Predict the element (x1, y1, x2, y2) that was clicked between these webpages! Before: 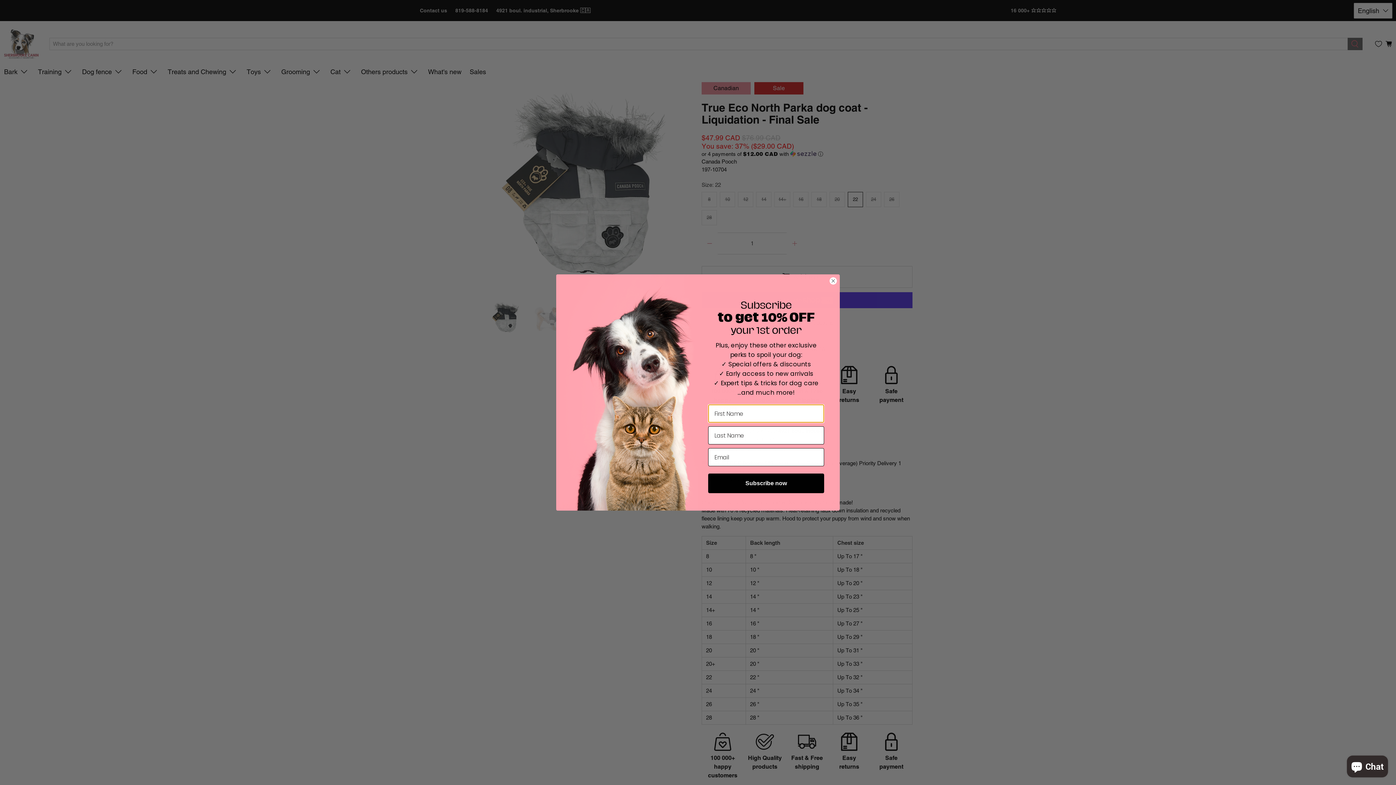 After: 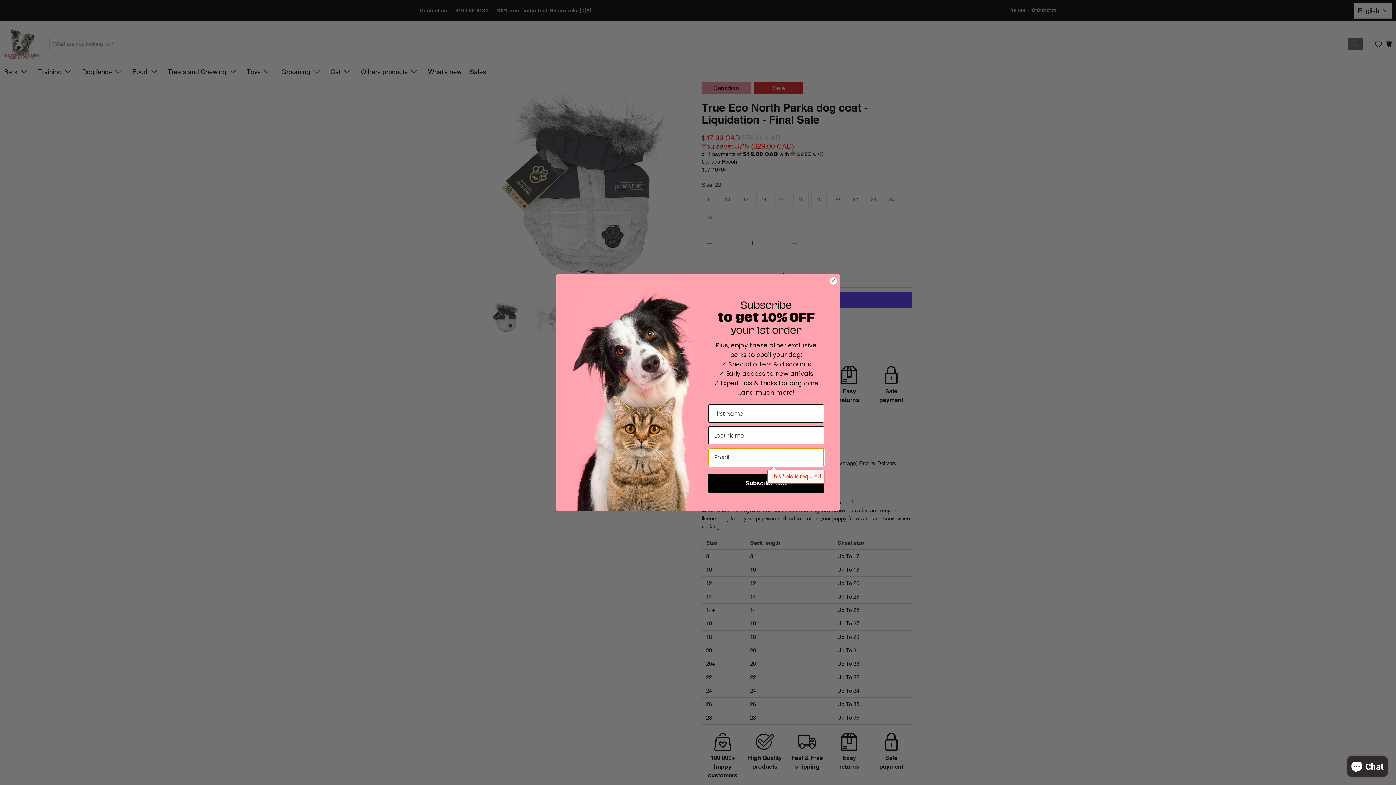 Action: bbox: (708, 473, 824, 493) label: Subscribe now